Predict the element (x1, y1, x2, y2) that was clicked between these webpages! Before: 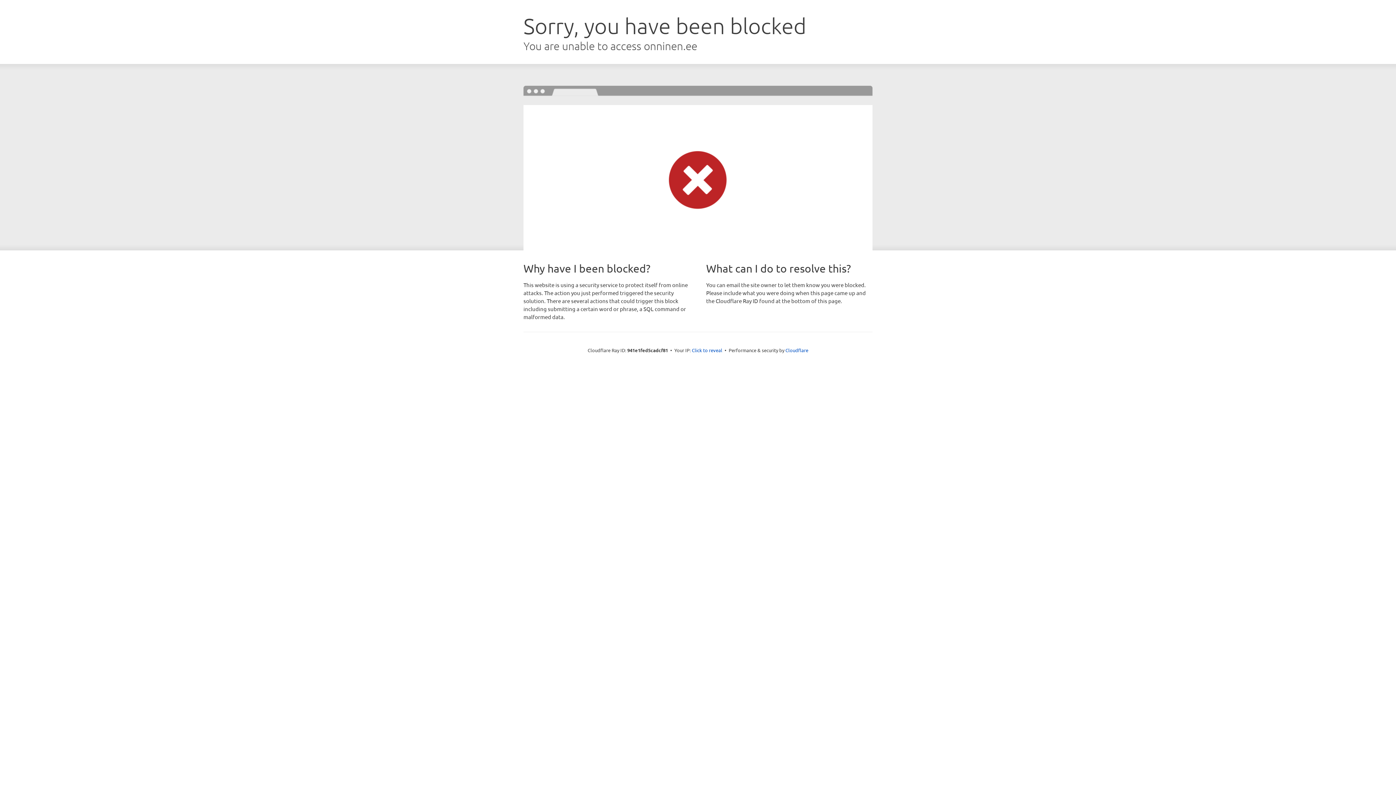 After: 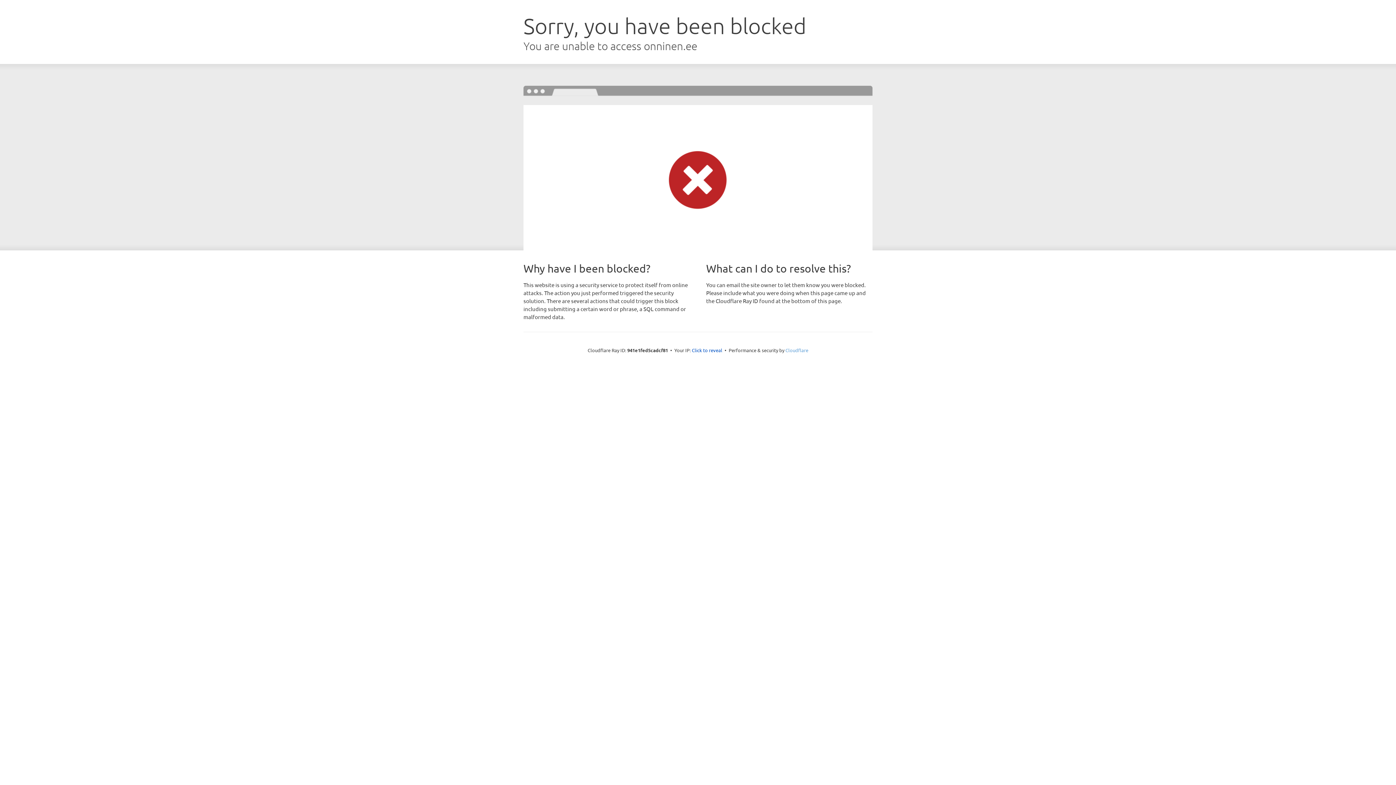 Action: bbox: (785, 347, 808, 353) label: Cloudflare